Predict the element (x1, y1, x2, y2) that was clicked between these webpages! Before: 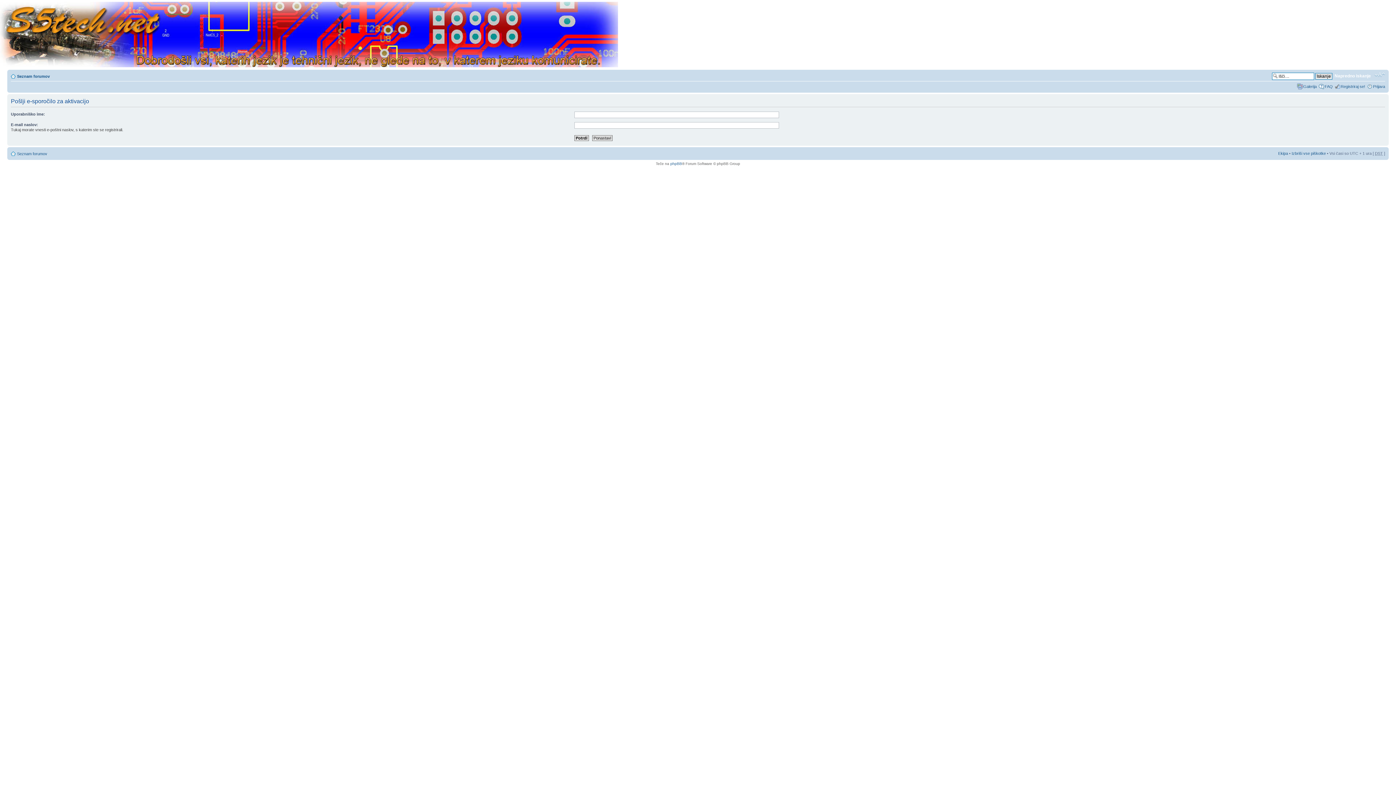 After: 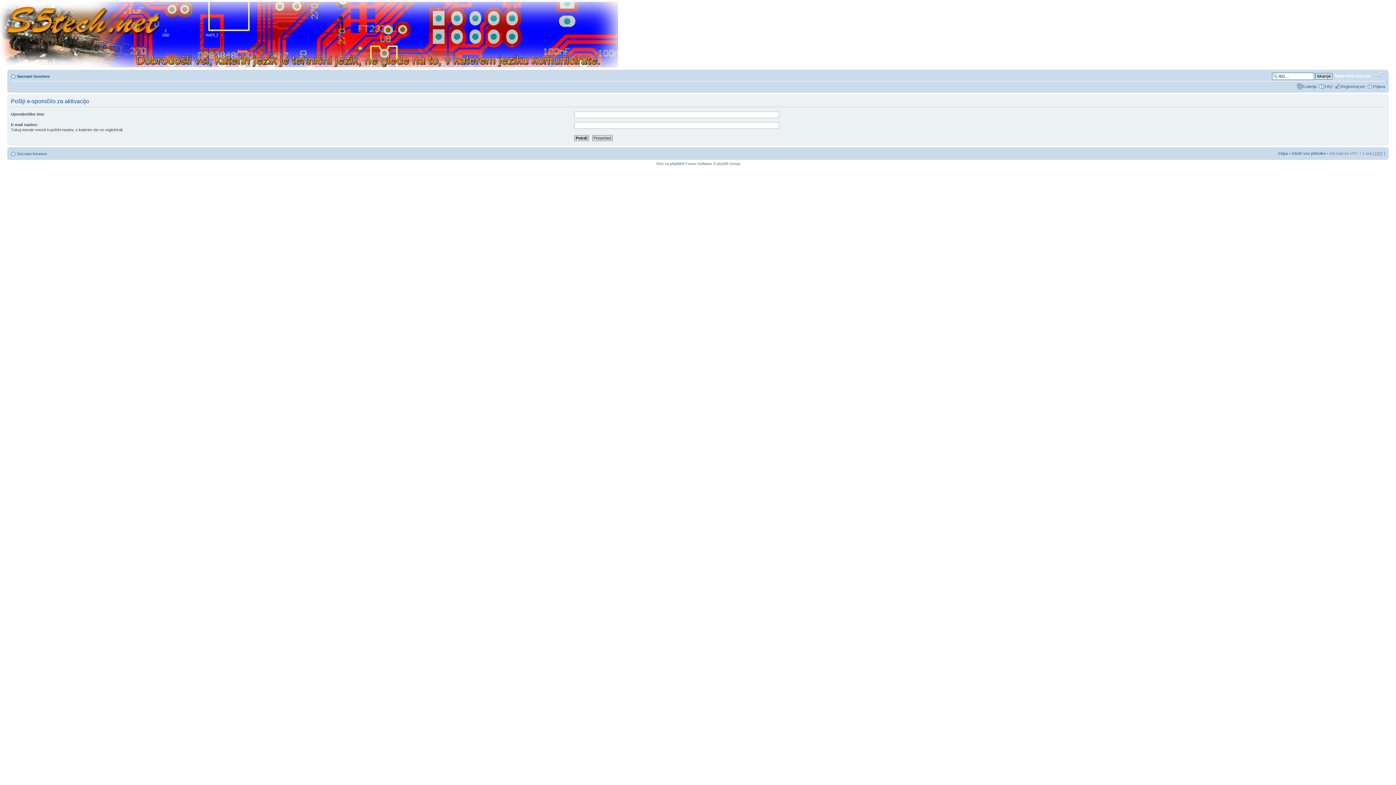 Action: bbox: (1374, 71, 1385, 78) label: Spremeni velikost črk